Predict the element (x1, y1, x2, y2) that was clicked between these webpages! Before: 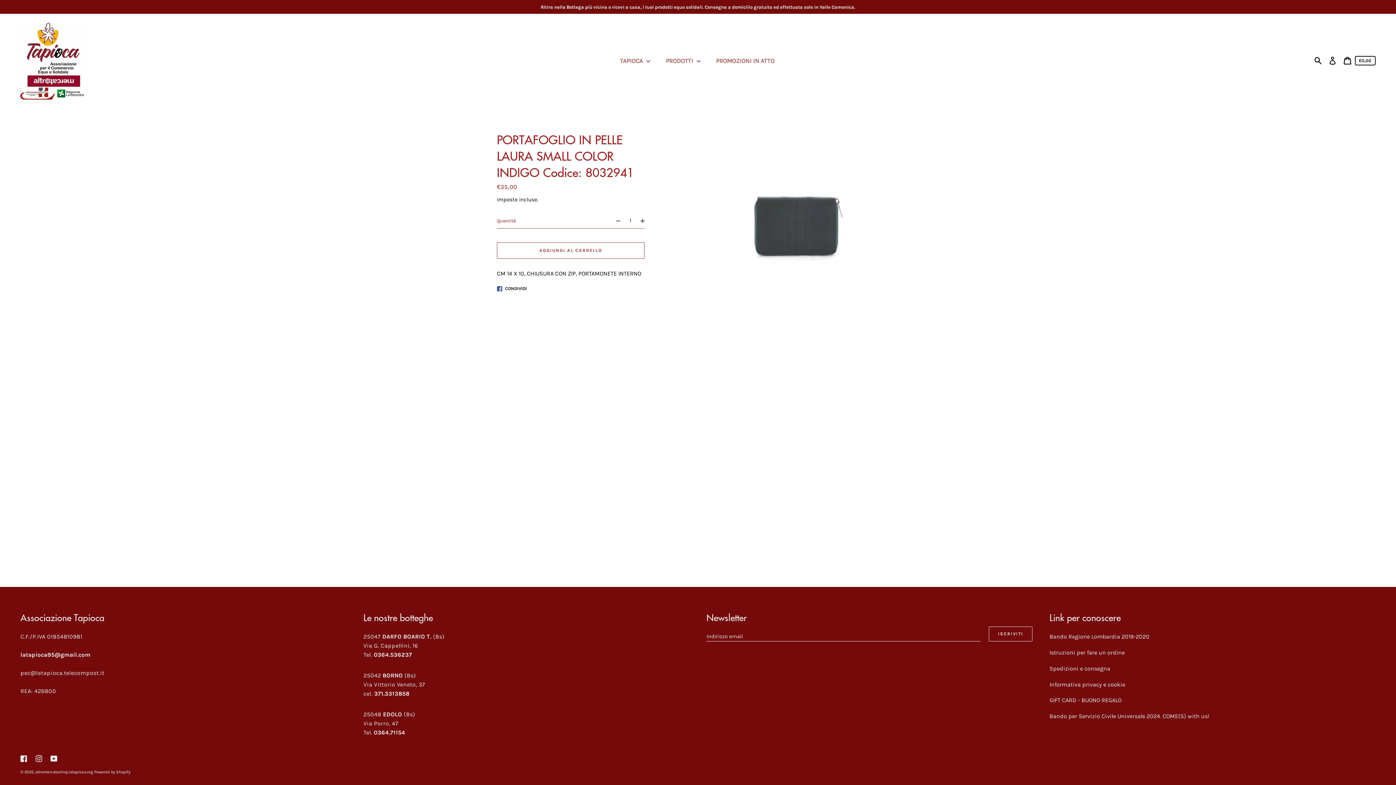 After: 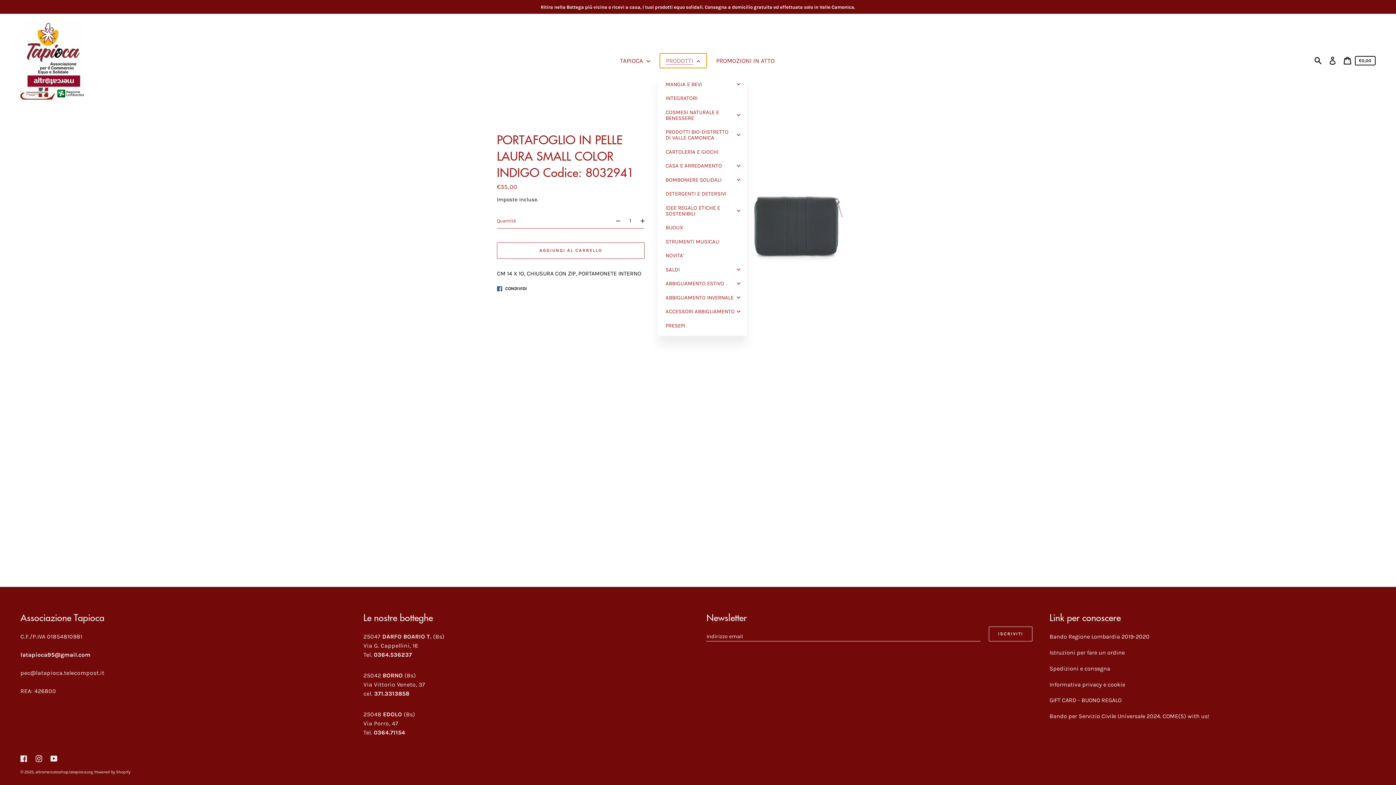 Action: label: PRODOTTI  bbox: (659, 53, 706, 67)